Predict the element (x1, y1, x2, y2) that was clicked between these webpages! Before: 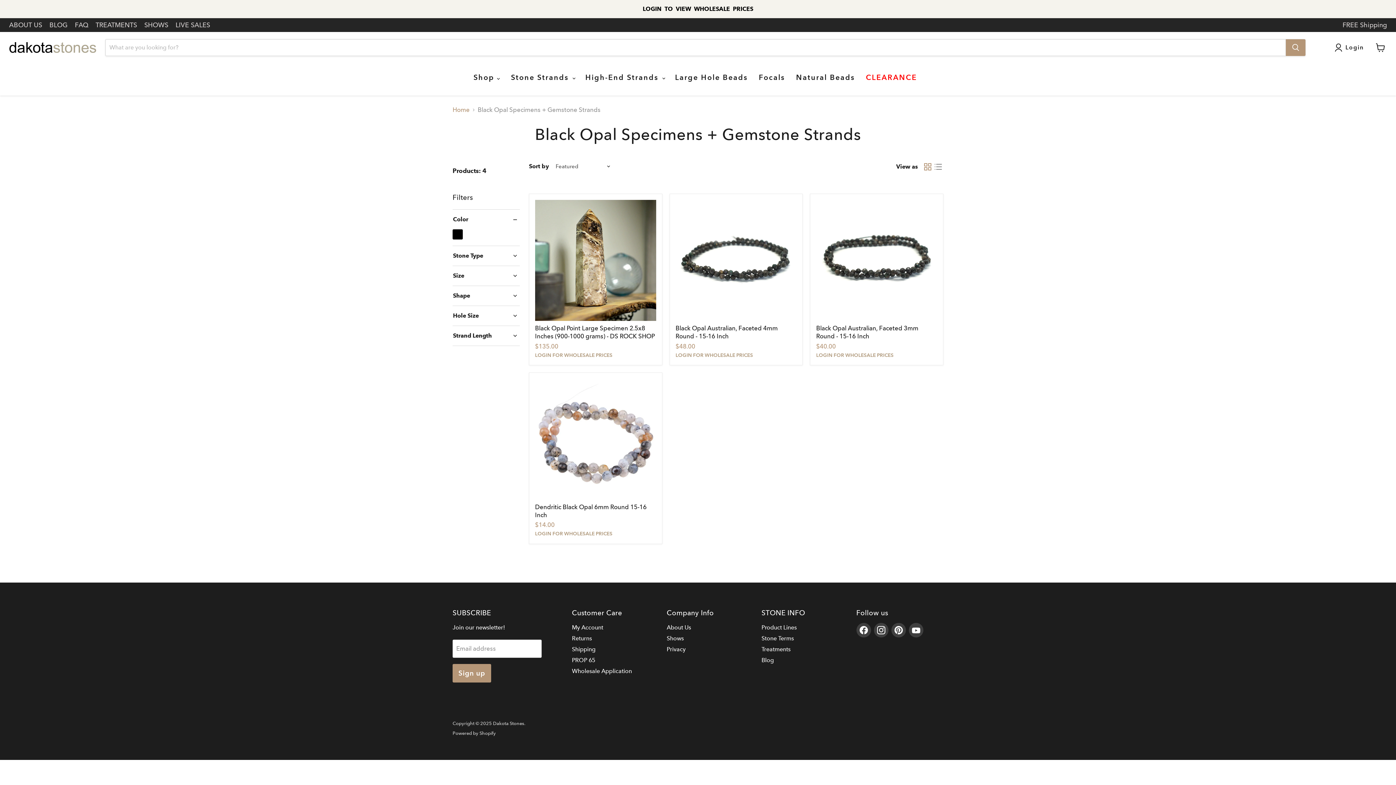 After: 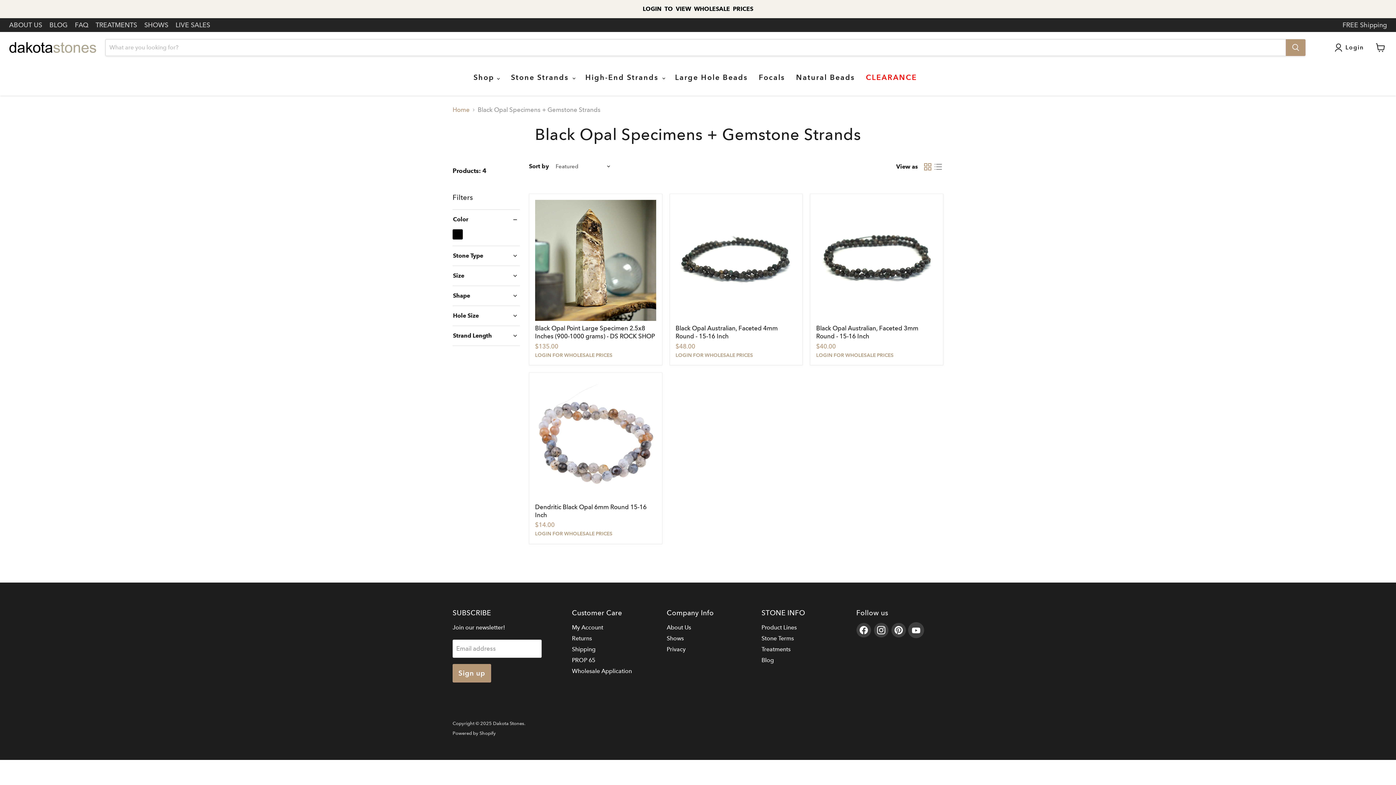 Action: bbox: (908, 623, 923, 637) label: Find us on YouTube